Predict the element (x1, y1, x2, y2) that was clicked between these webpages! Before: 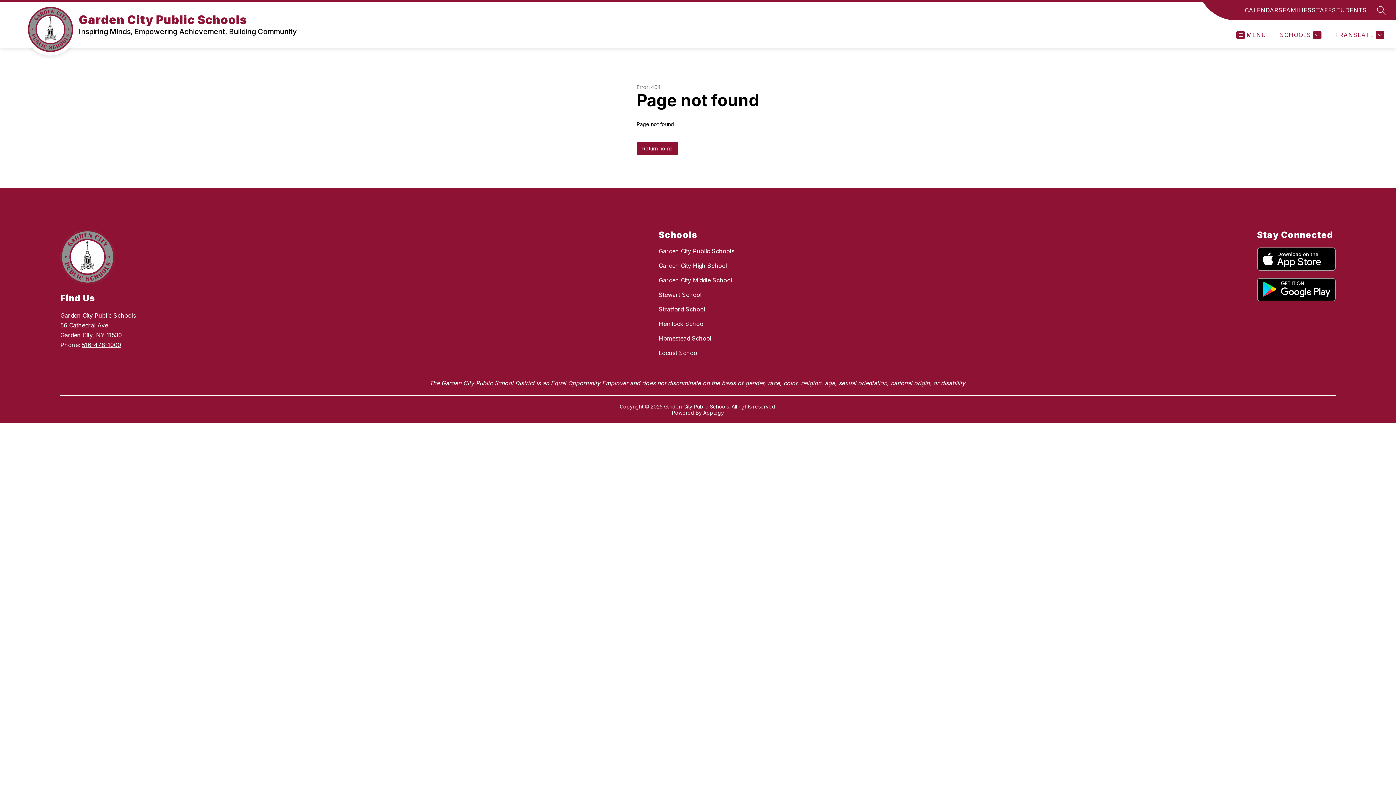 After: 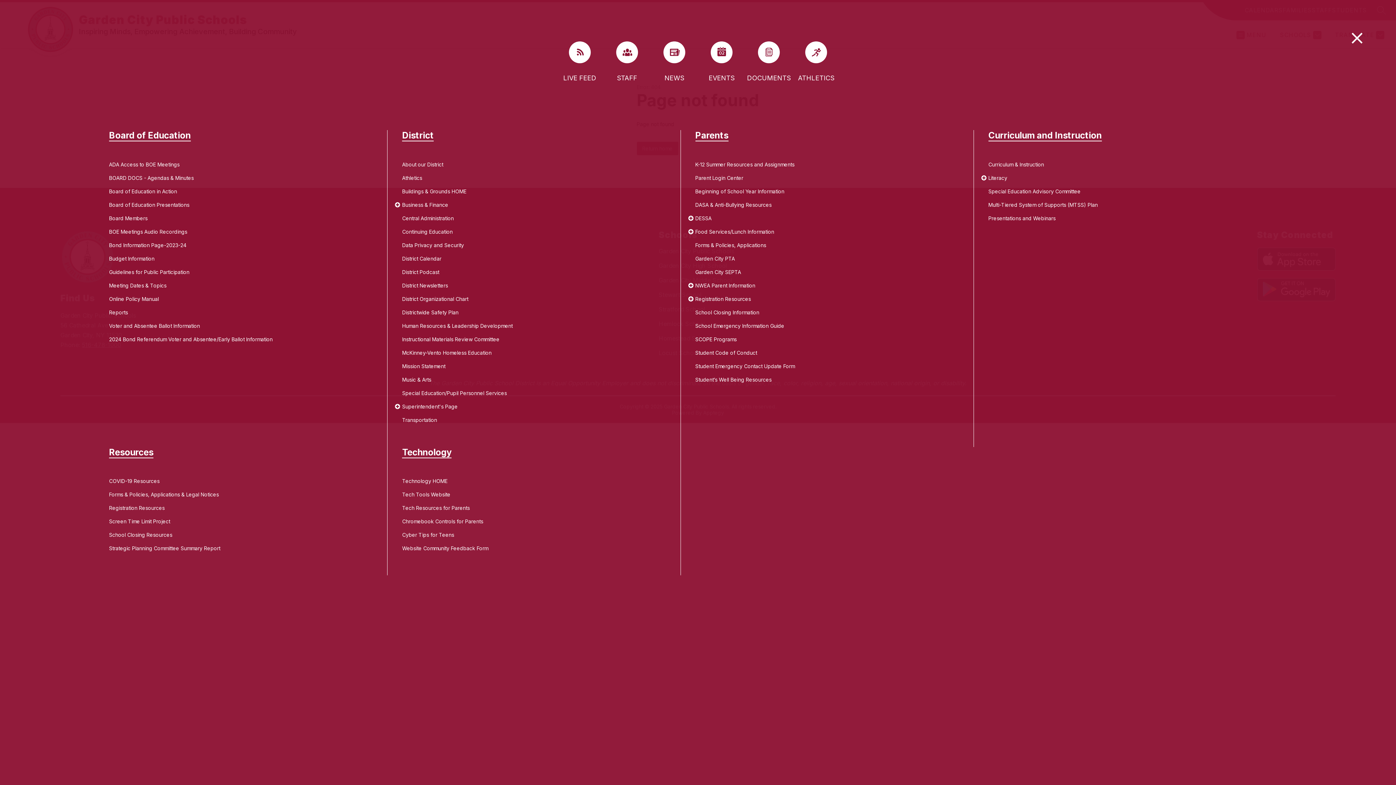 Action: bbox: (1236, 30, 1266, 39) label: MENU